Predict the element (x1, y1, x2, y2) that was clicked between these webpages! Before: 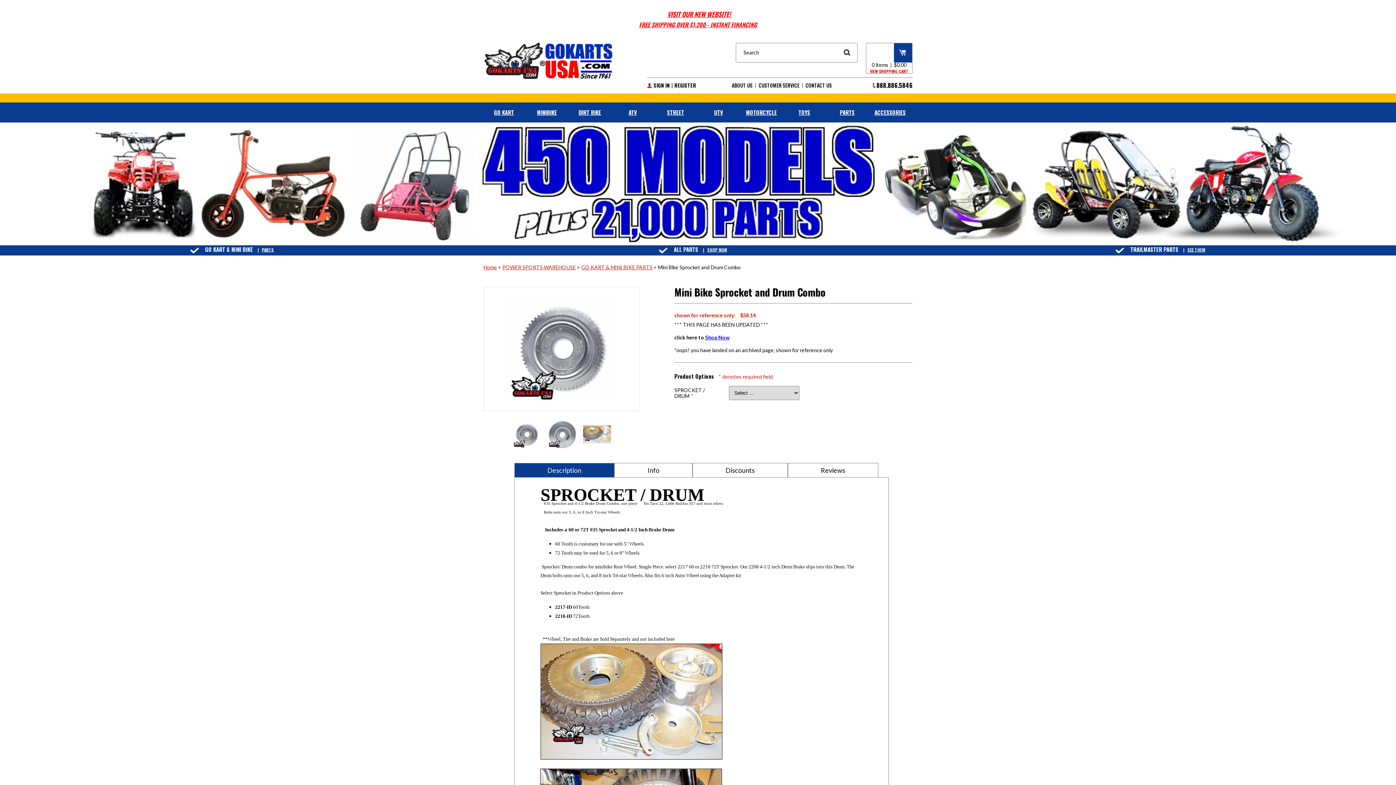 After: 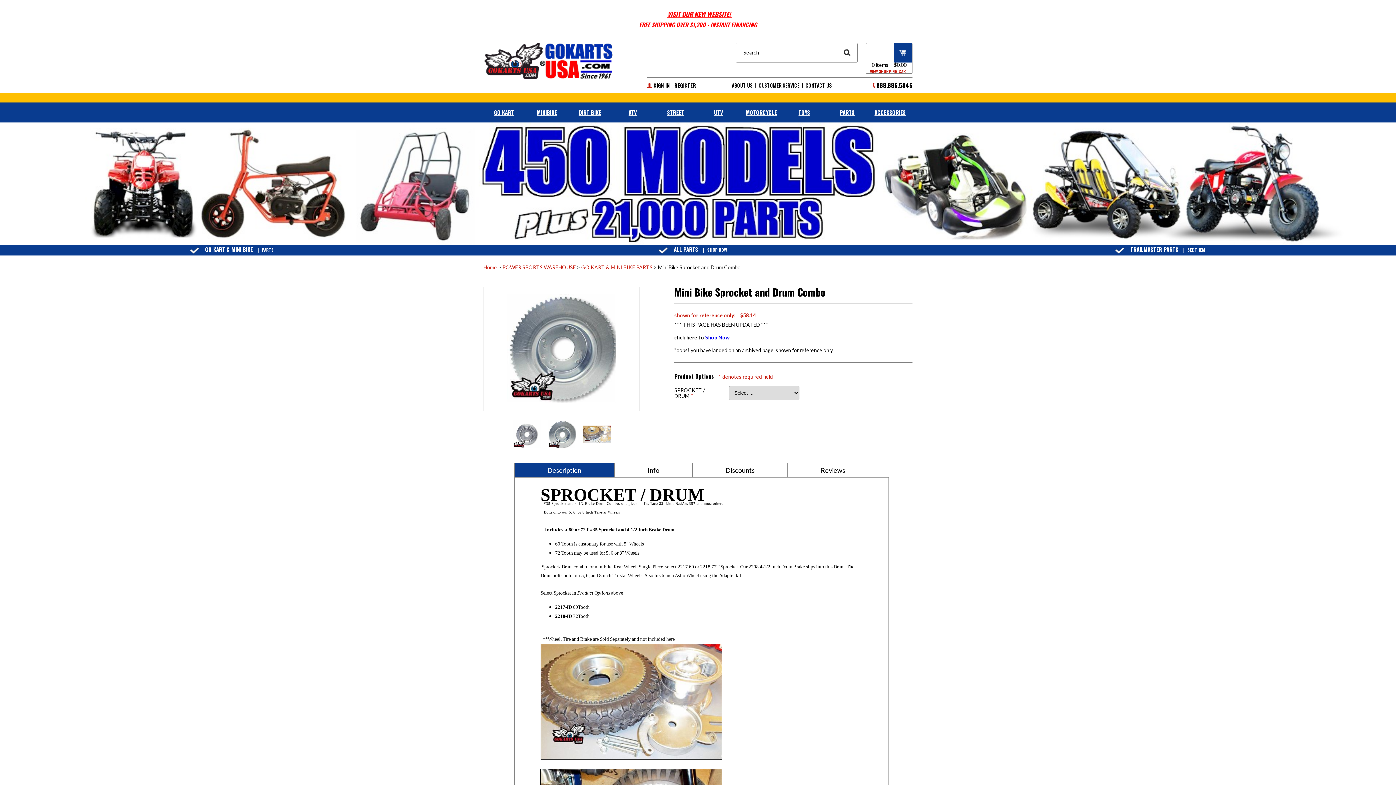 Action: bbox: (546, 419, 576, 449)